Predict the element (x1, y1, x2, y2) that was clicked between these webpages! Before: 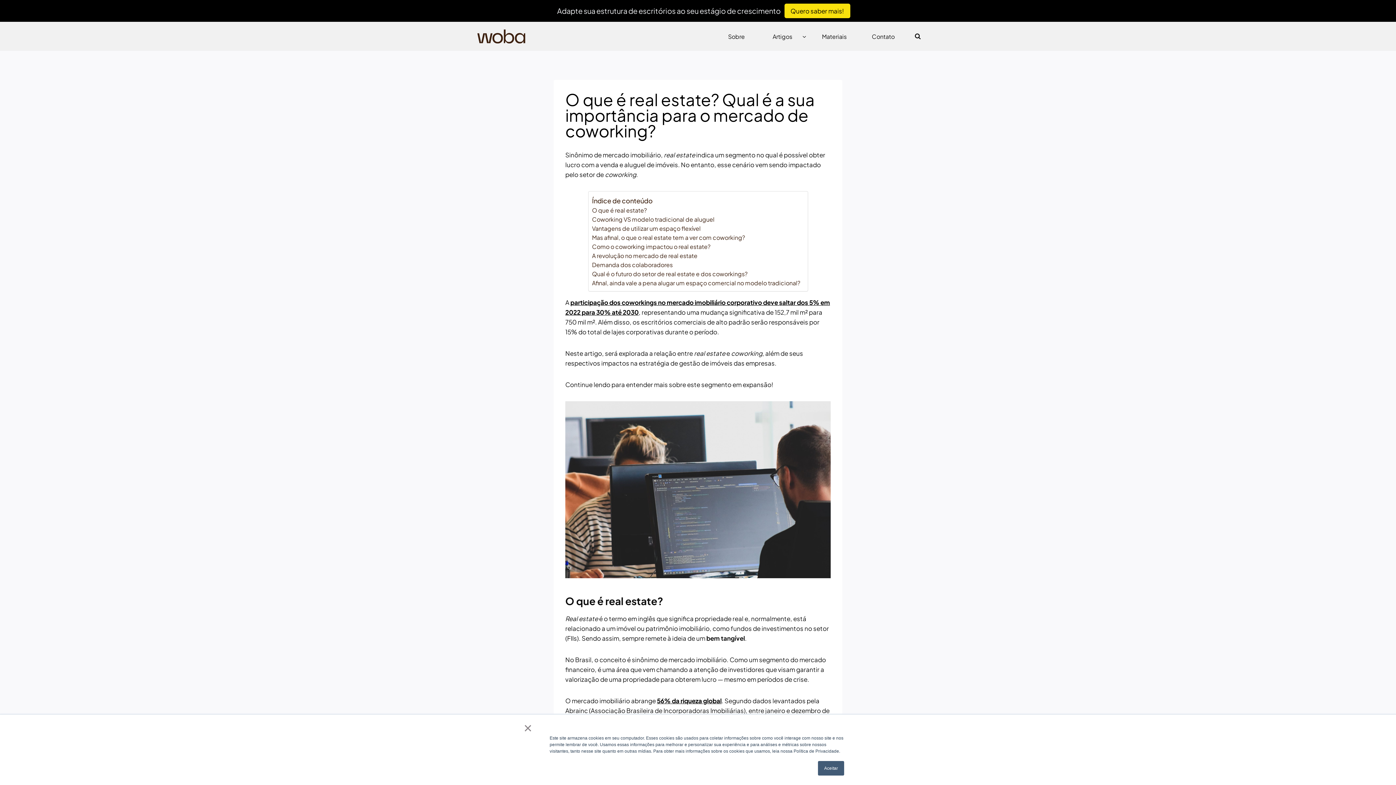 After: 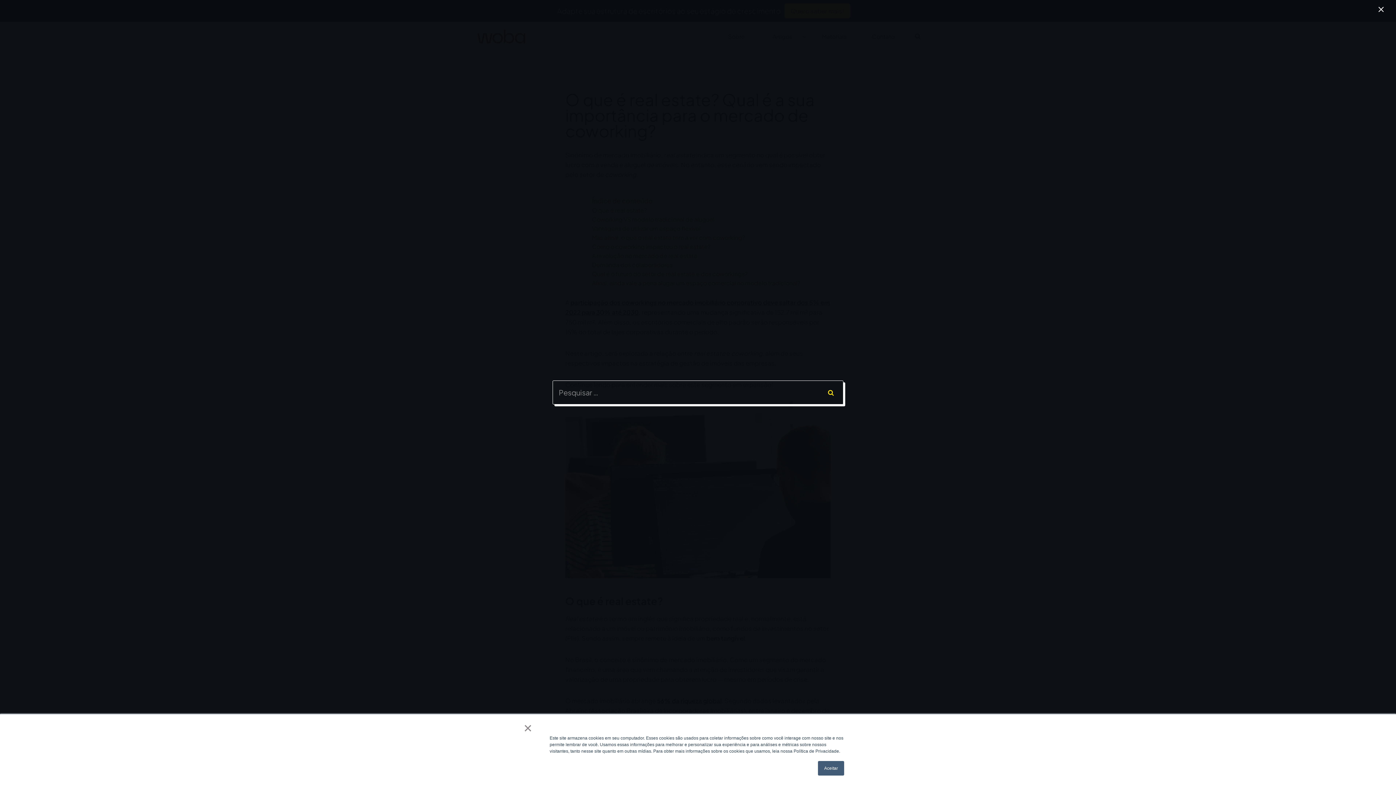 Action: label: View Search Form bbox: (911, 30, 924, 42)